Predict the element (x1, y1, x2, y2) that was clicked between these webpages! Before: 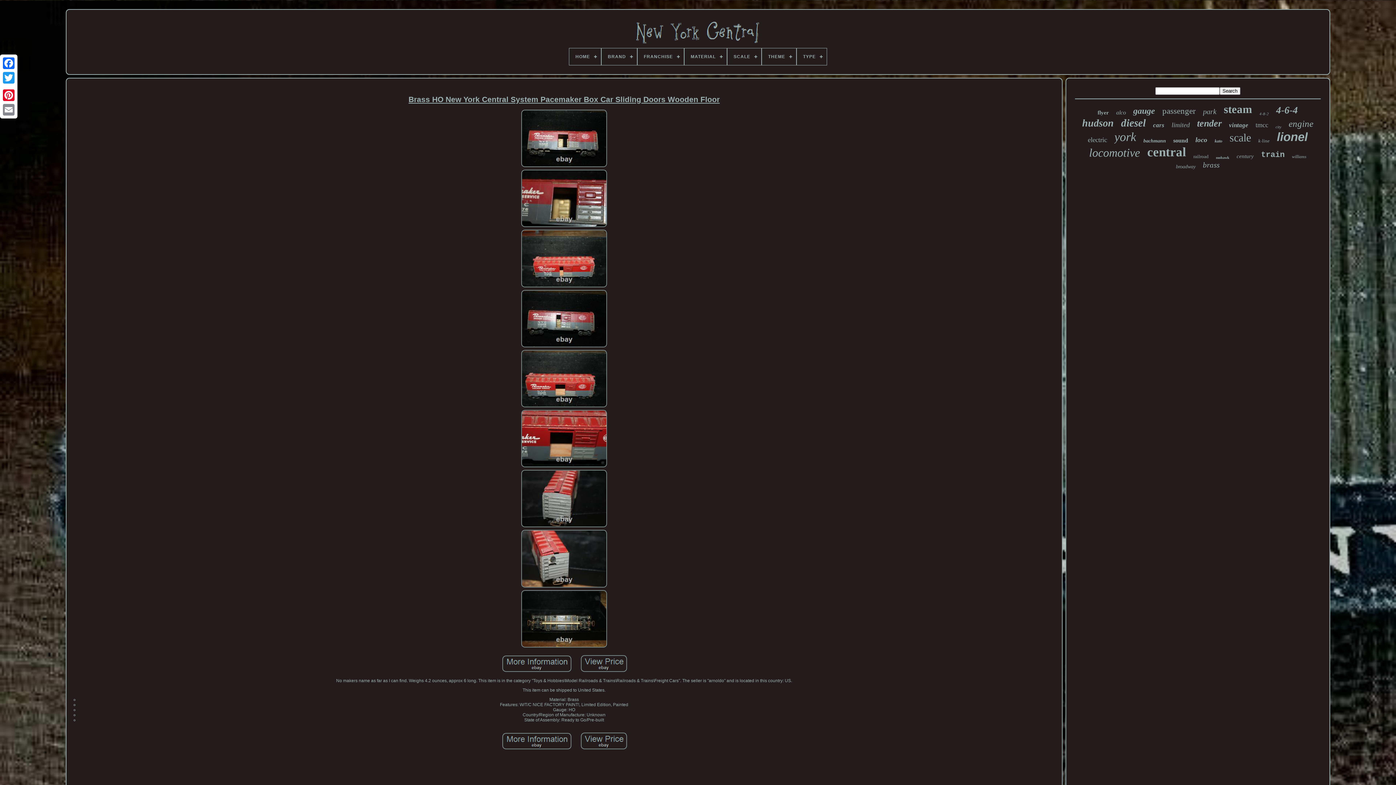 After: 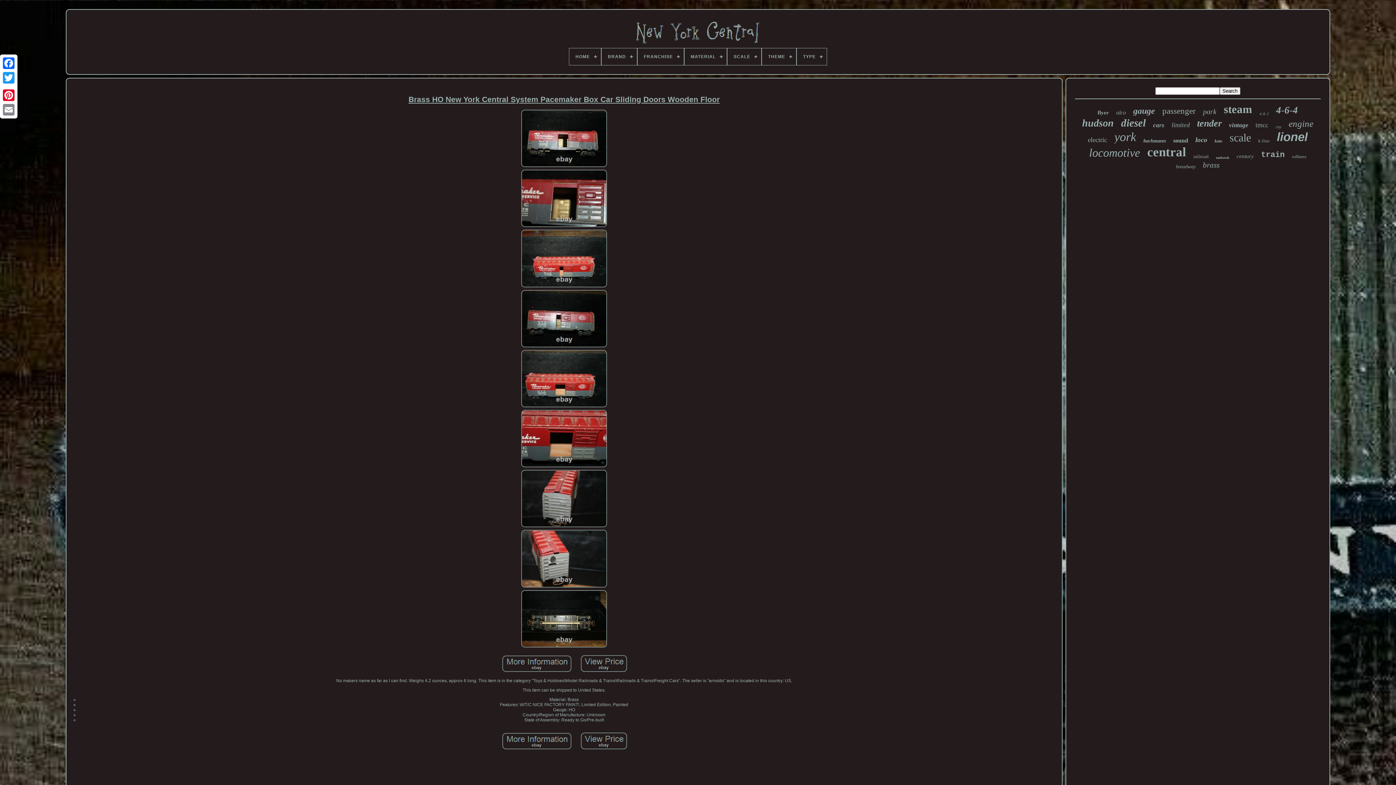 Action: bbox: (1, 85, 16, 88)